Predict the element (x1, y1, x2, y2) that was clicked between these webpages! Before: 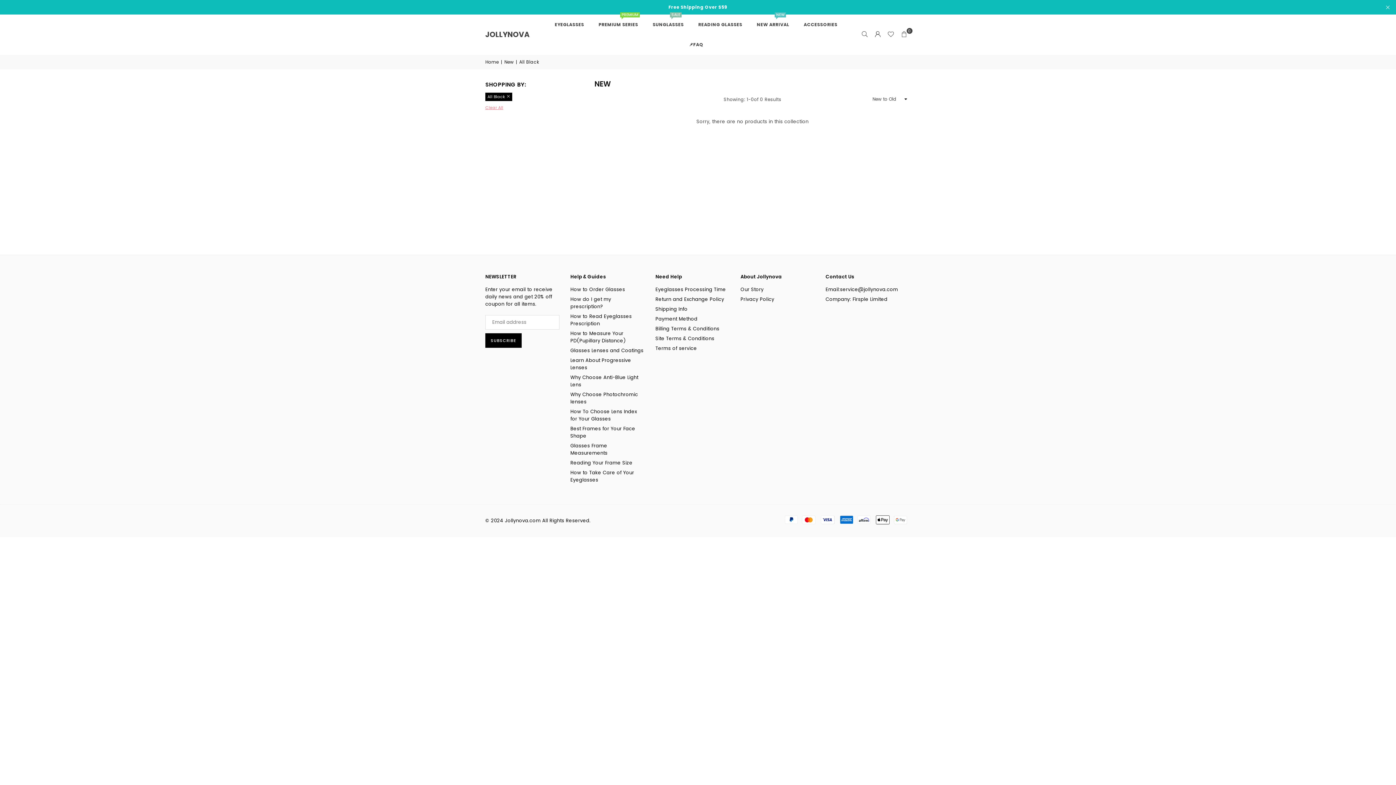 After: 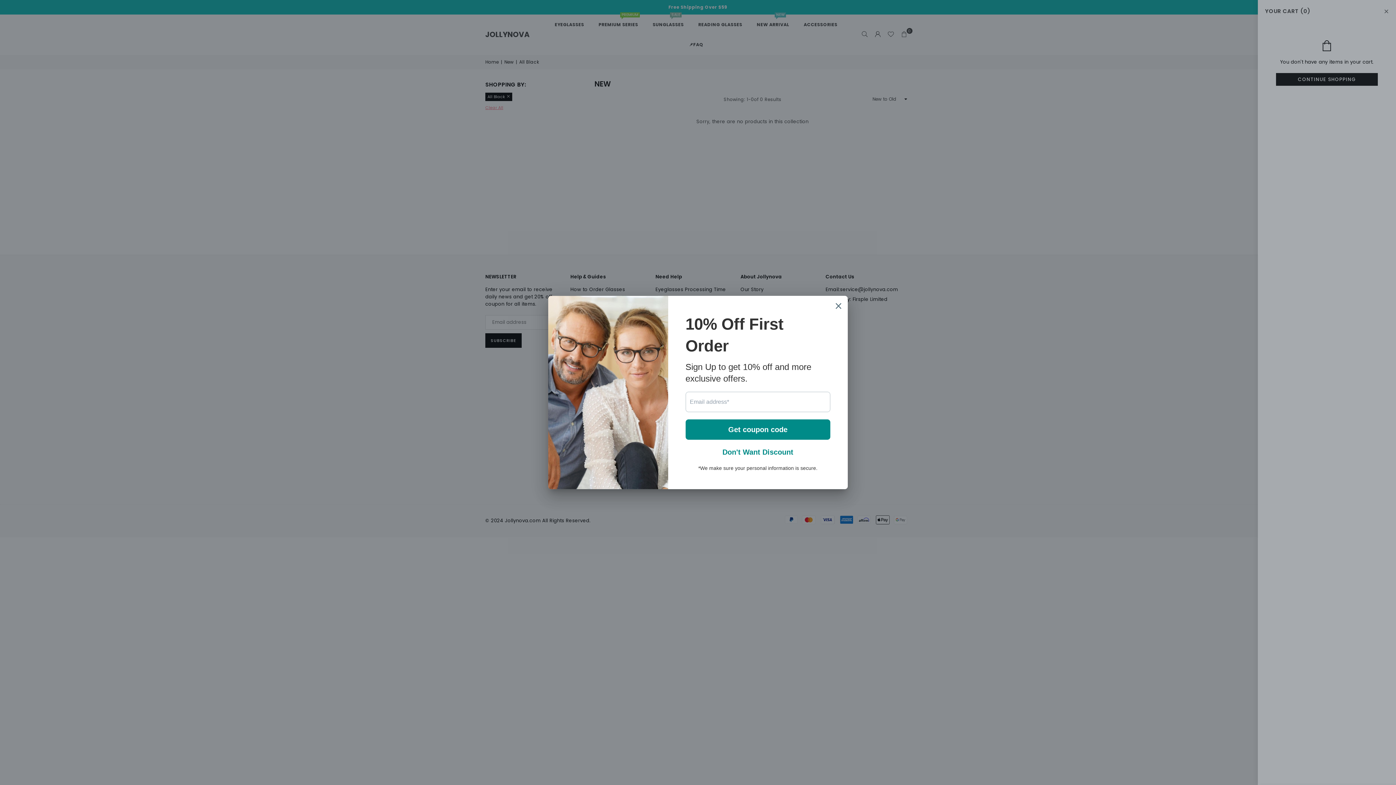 Action: label: 0 bbox: (897, 28, 910, 41)